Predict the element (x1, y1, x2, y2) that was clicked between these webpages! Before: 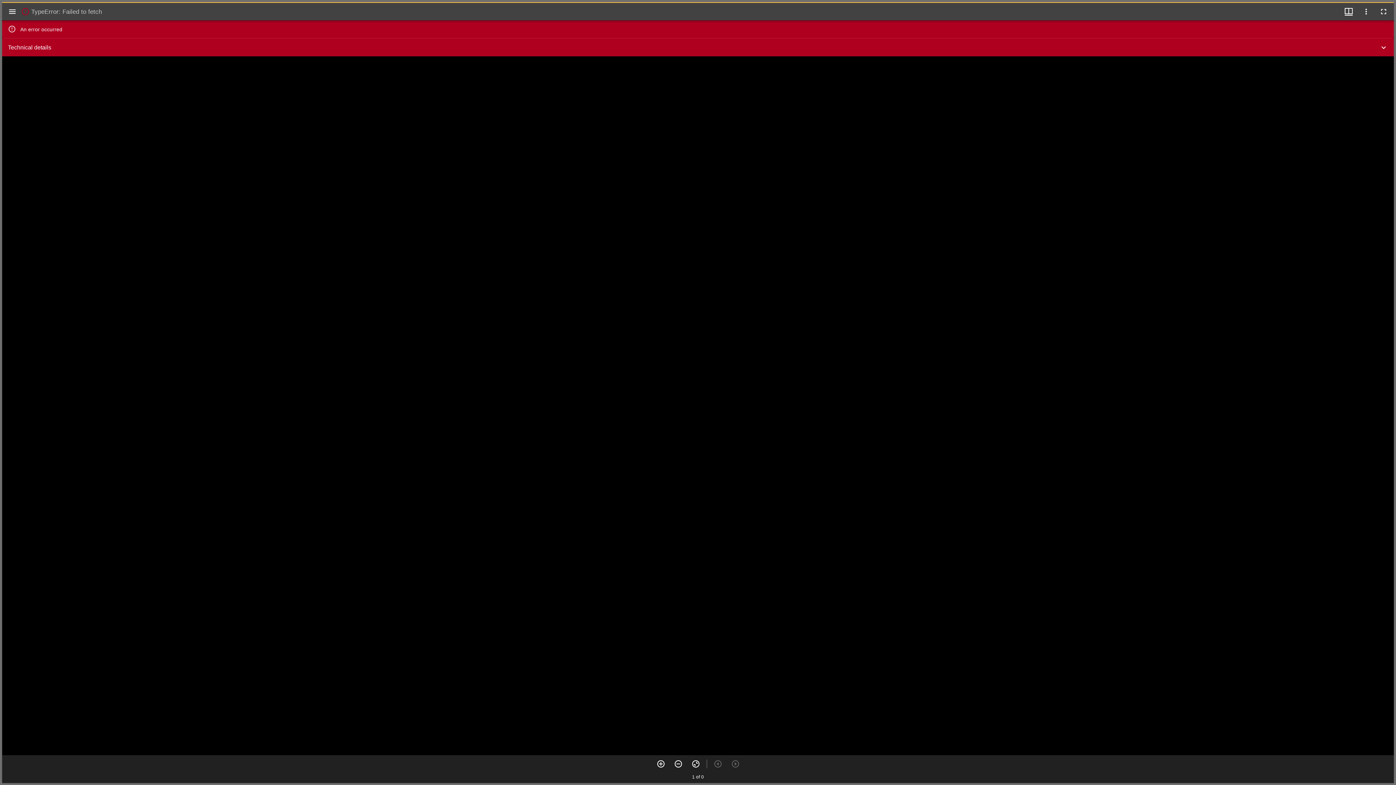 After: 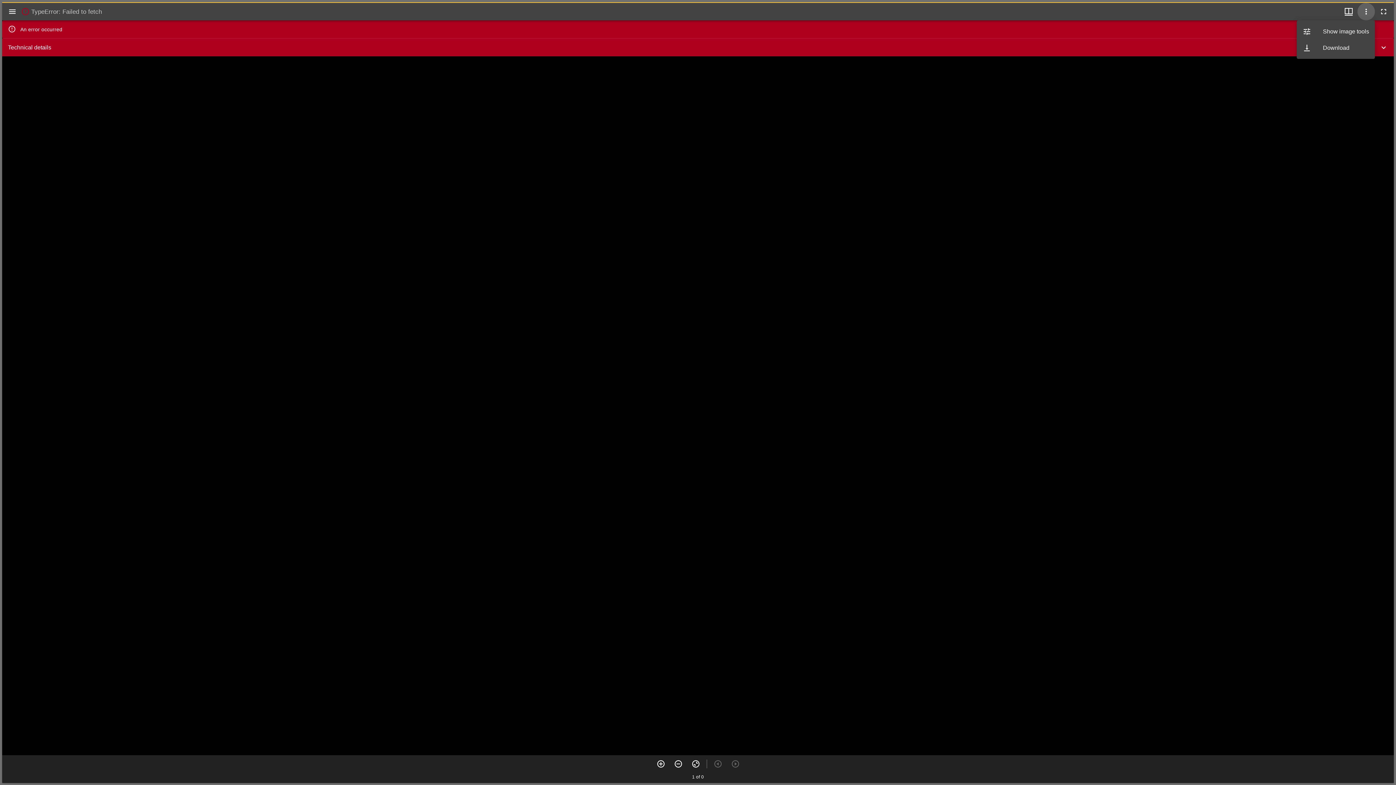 Action: label: Window options bbox: (1357, 2, 1375, 20)